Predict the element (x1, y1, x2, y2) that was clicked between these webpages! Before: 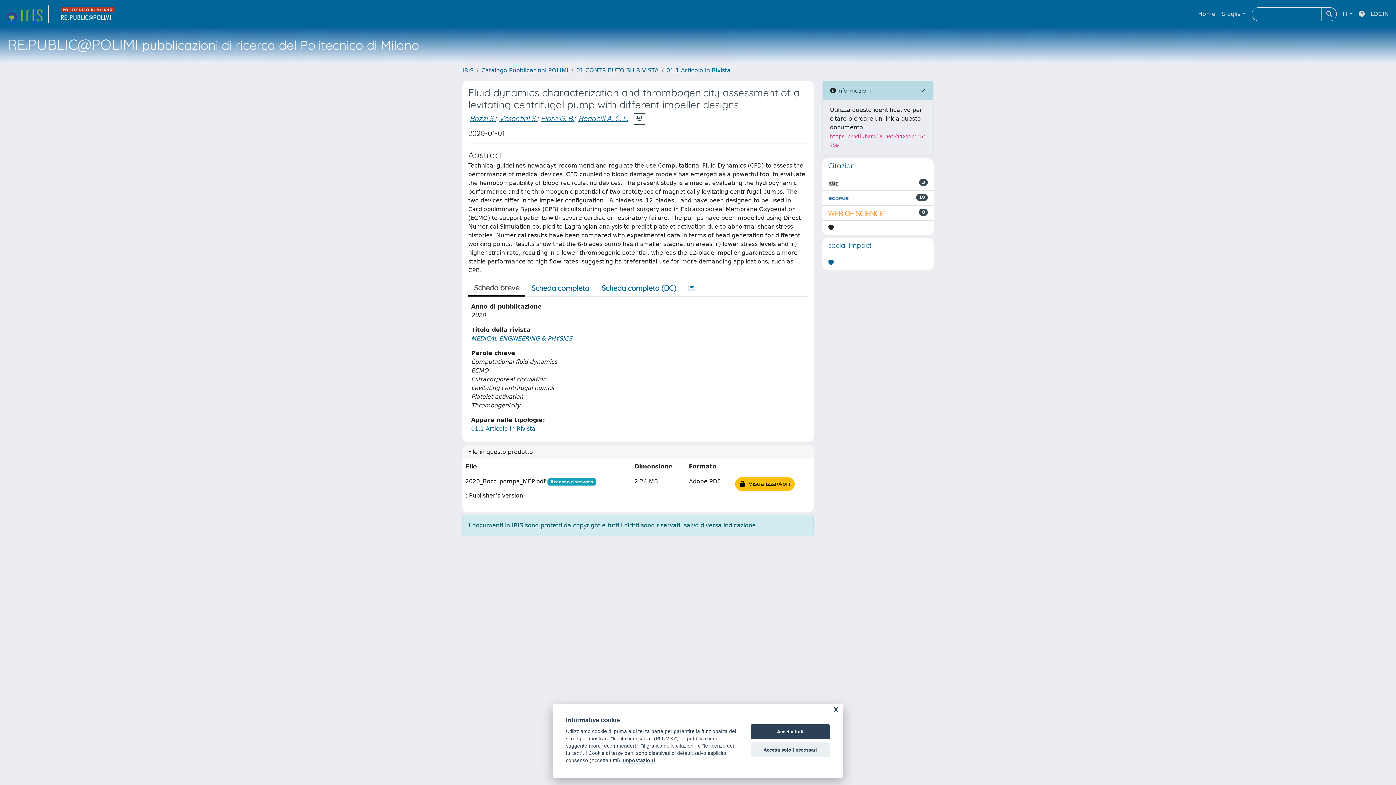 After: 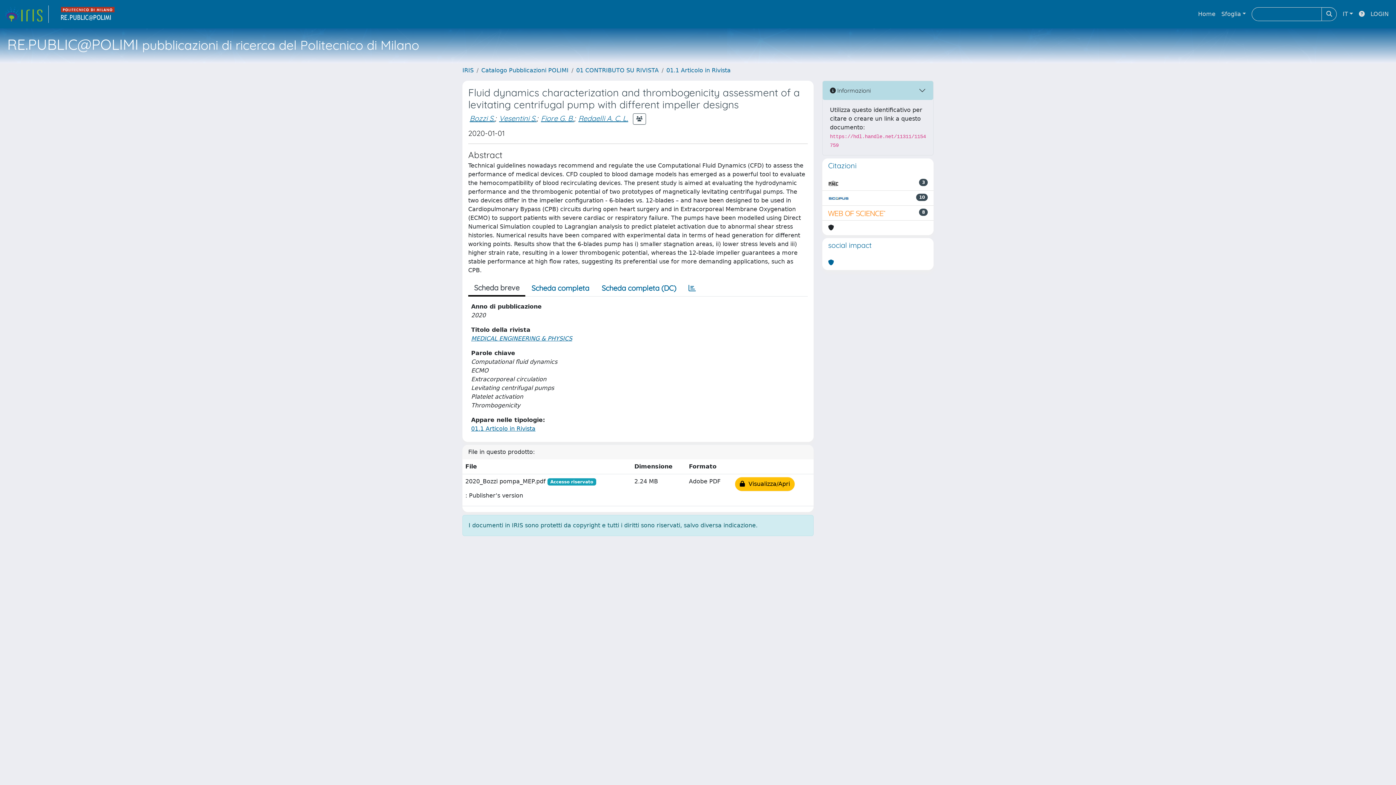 Action: label: Accetta solo i necessari bbox: (750, 742, 830, 757)